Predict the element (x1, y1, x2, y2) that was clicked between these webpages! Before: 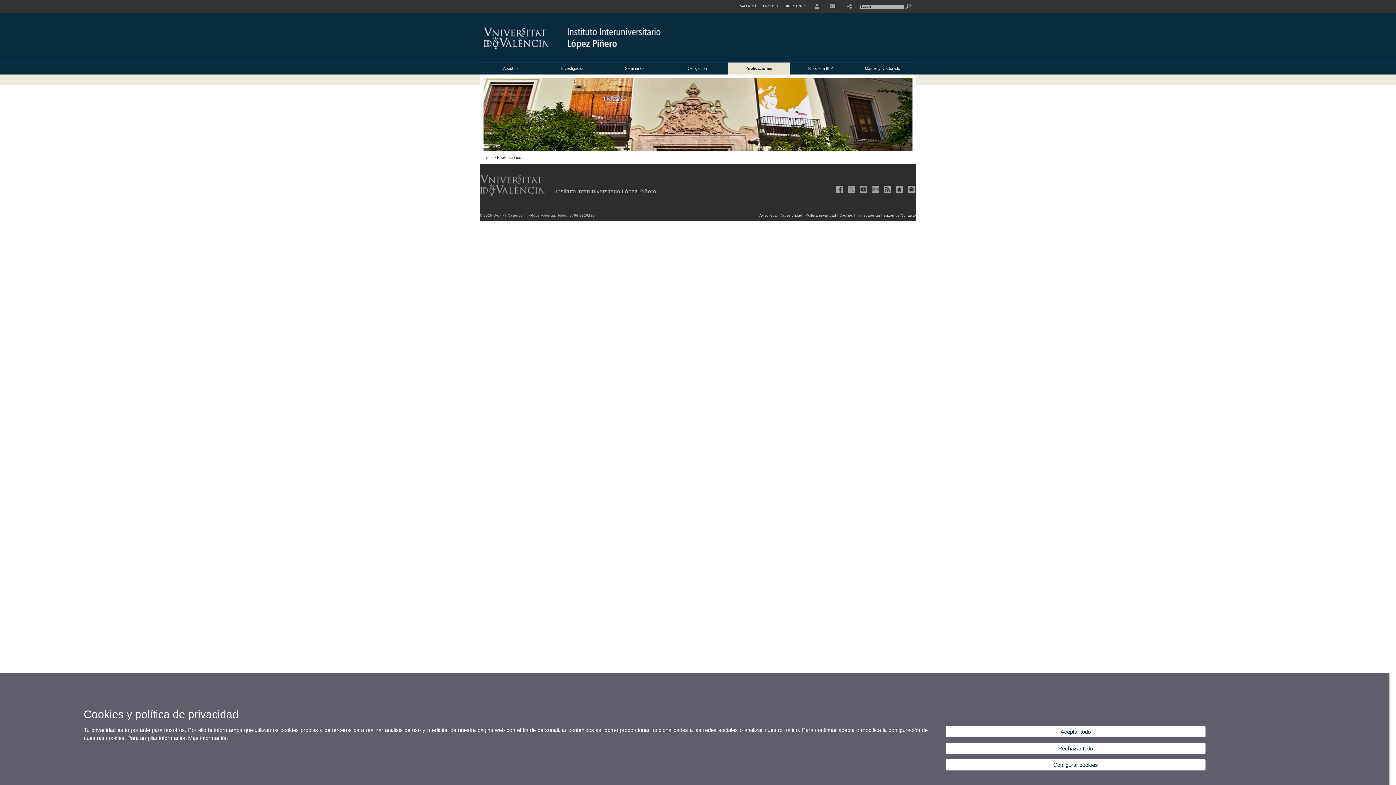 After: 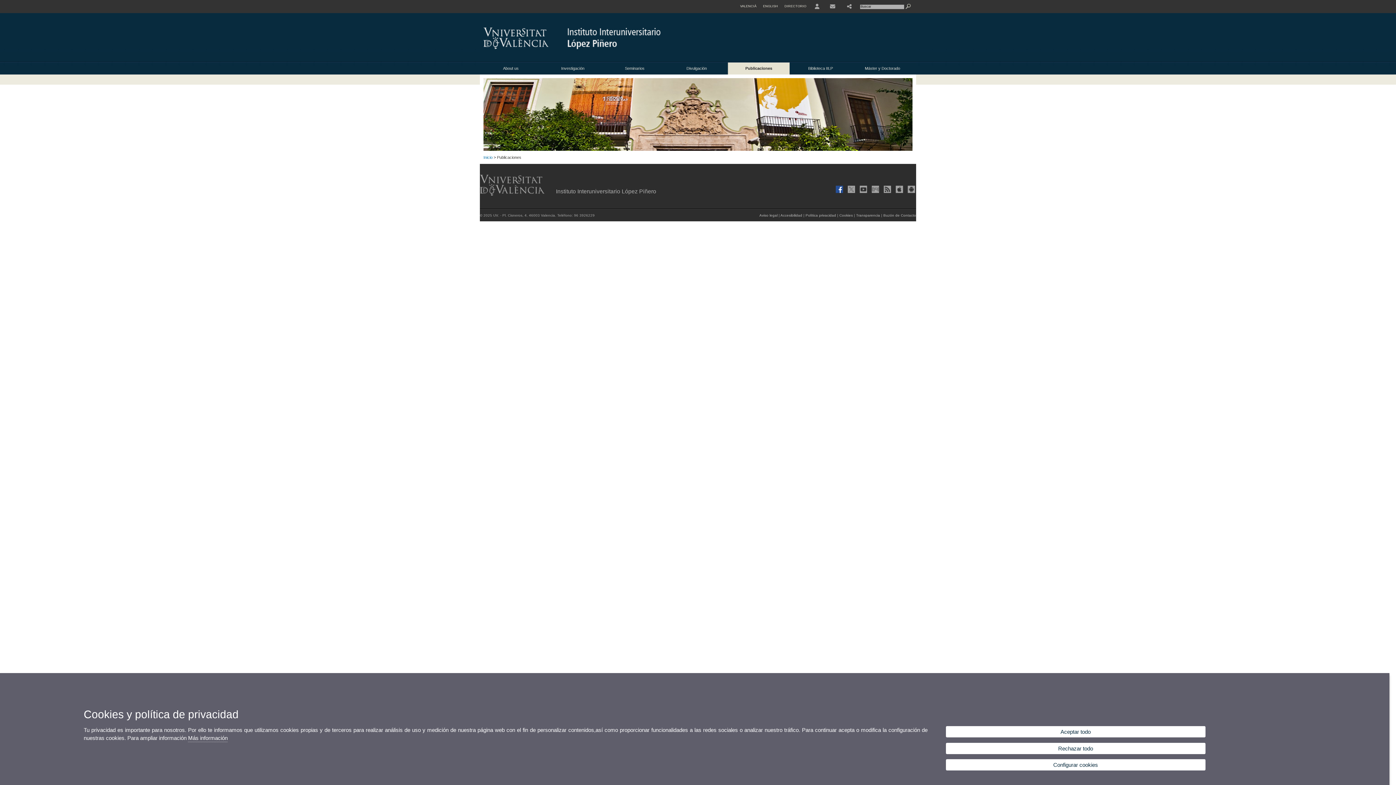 Action: bbox: (833, 185, 844, 193)